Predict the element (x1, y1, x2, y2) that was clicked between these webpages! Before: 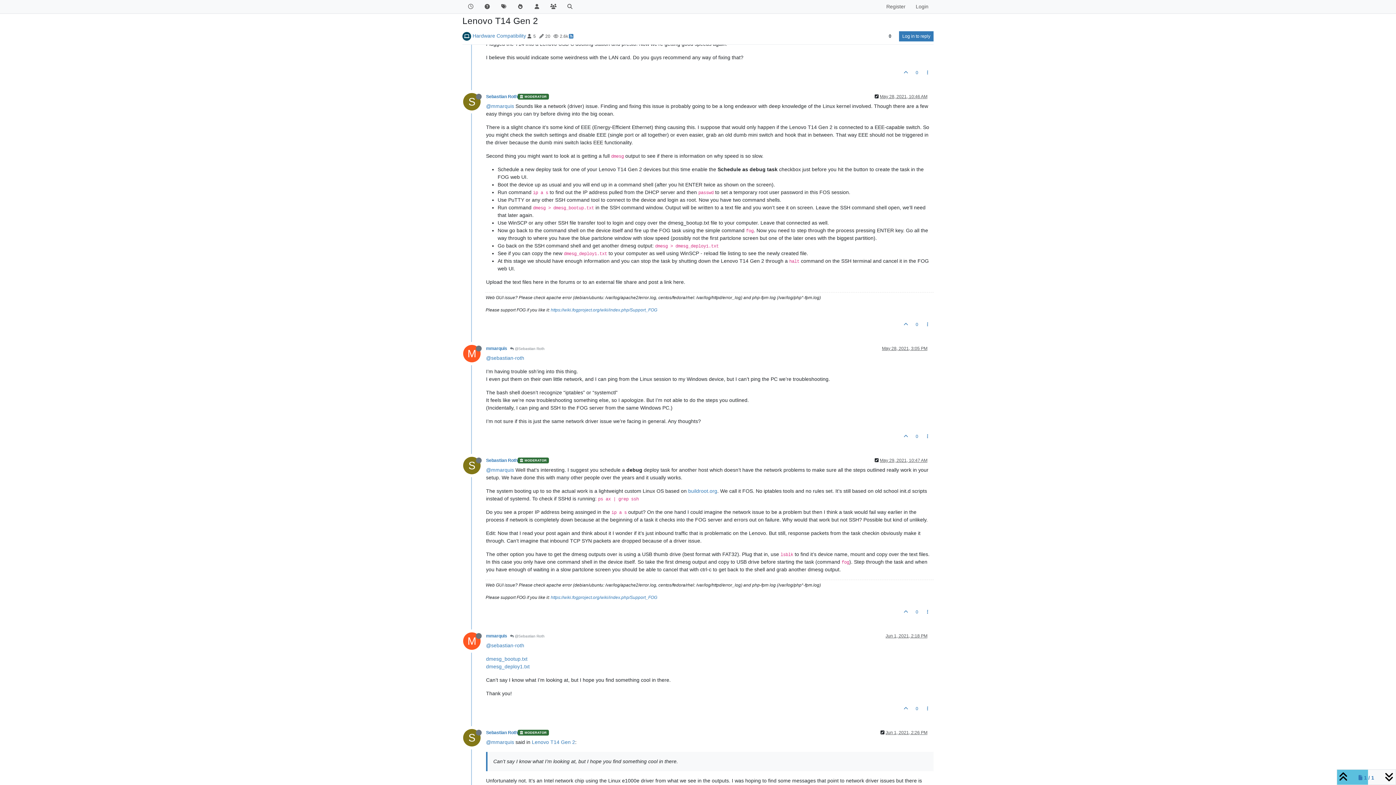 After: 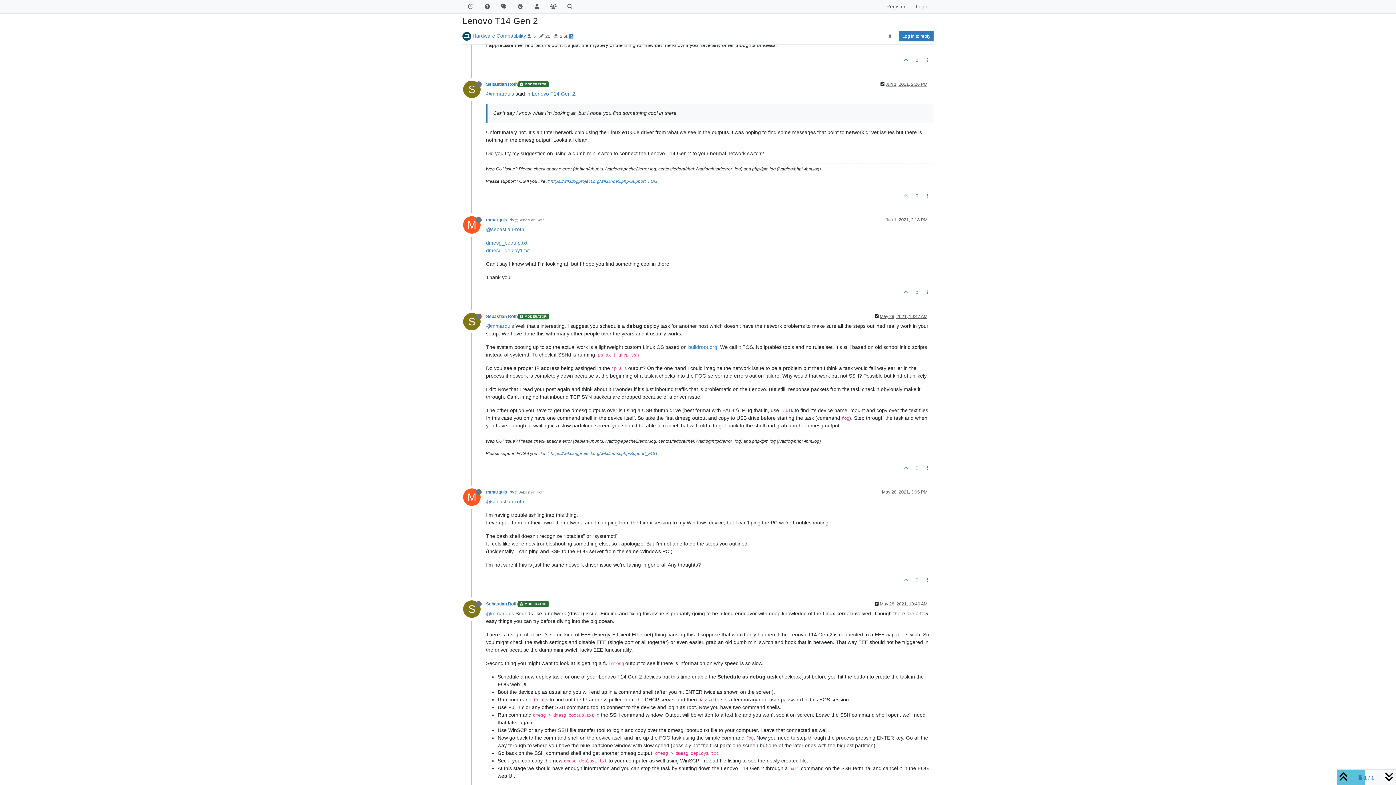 Action: label: May 29, 2021, 10:47 AM bbox: (880, 458, 927, 463)